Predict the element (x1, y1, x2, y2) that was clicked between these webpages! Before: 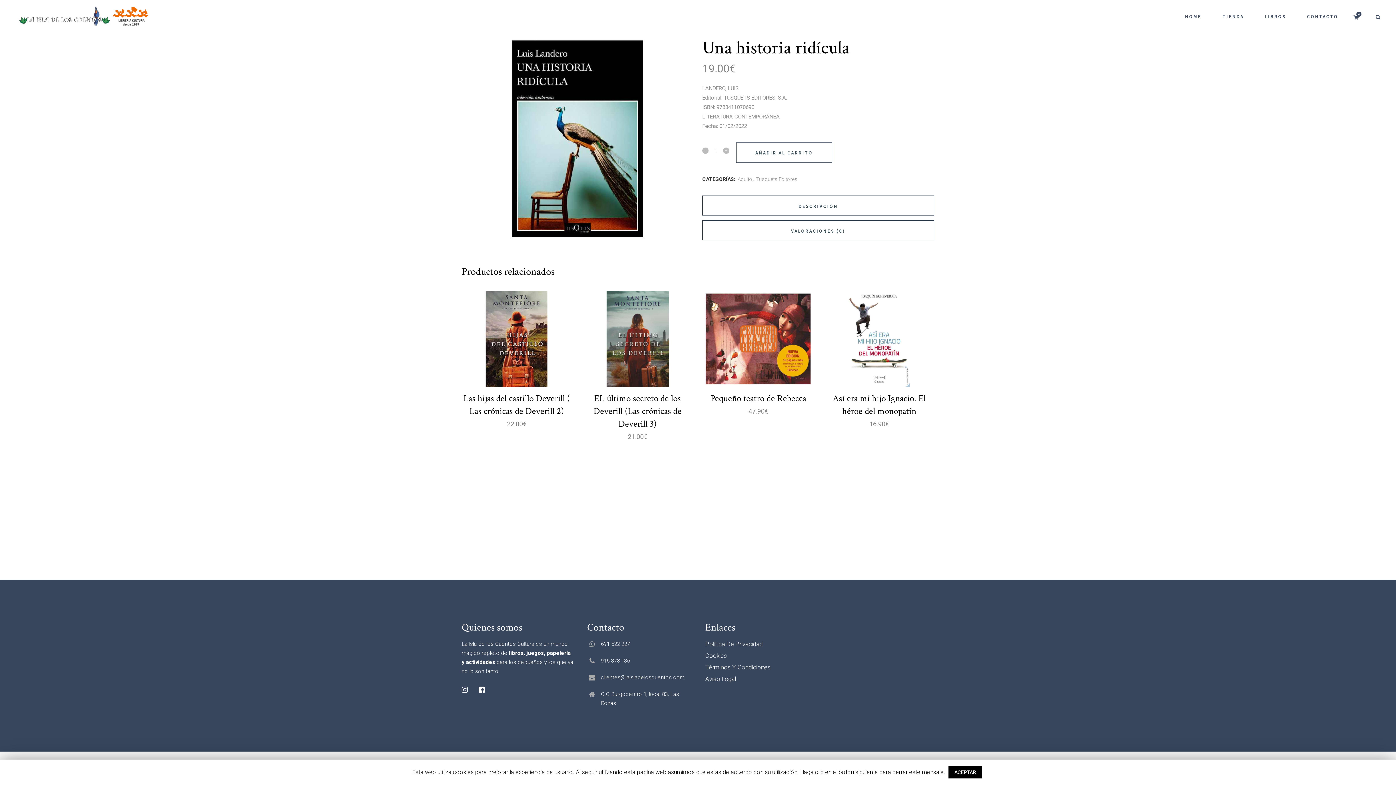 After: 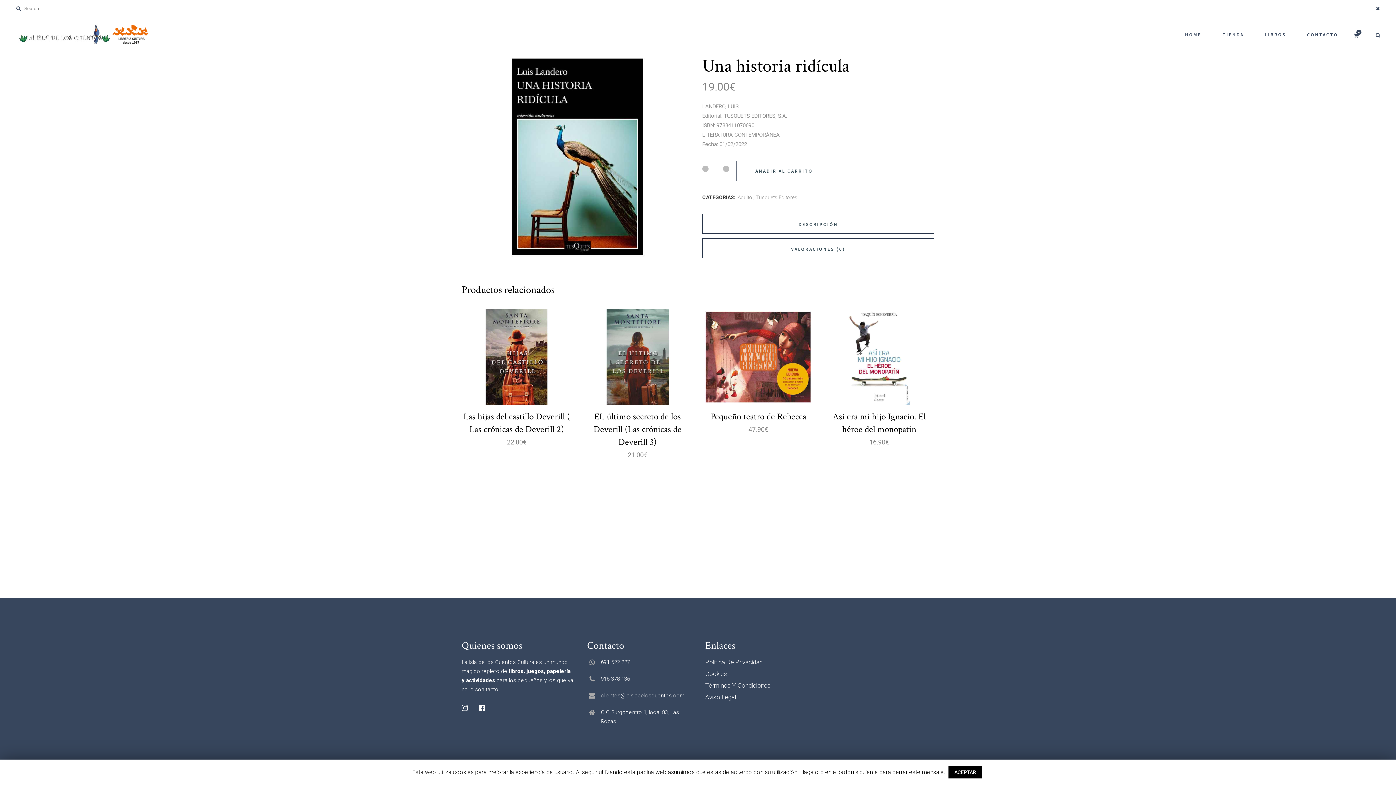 Action: bbox: (1373, 12, 1383, 19)